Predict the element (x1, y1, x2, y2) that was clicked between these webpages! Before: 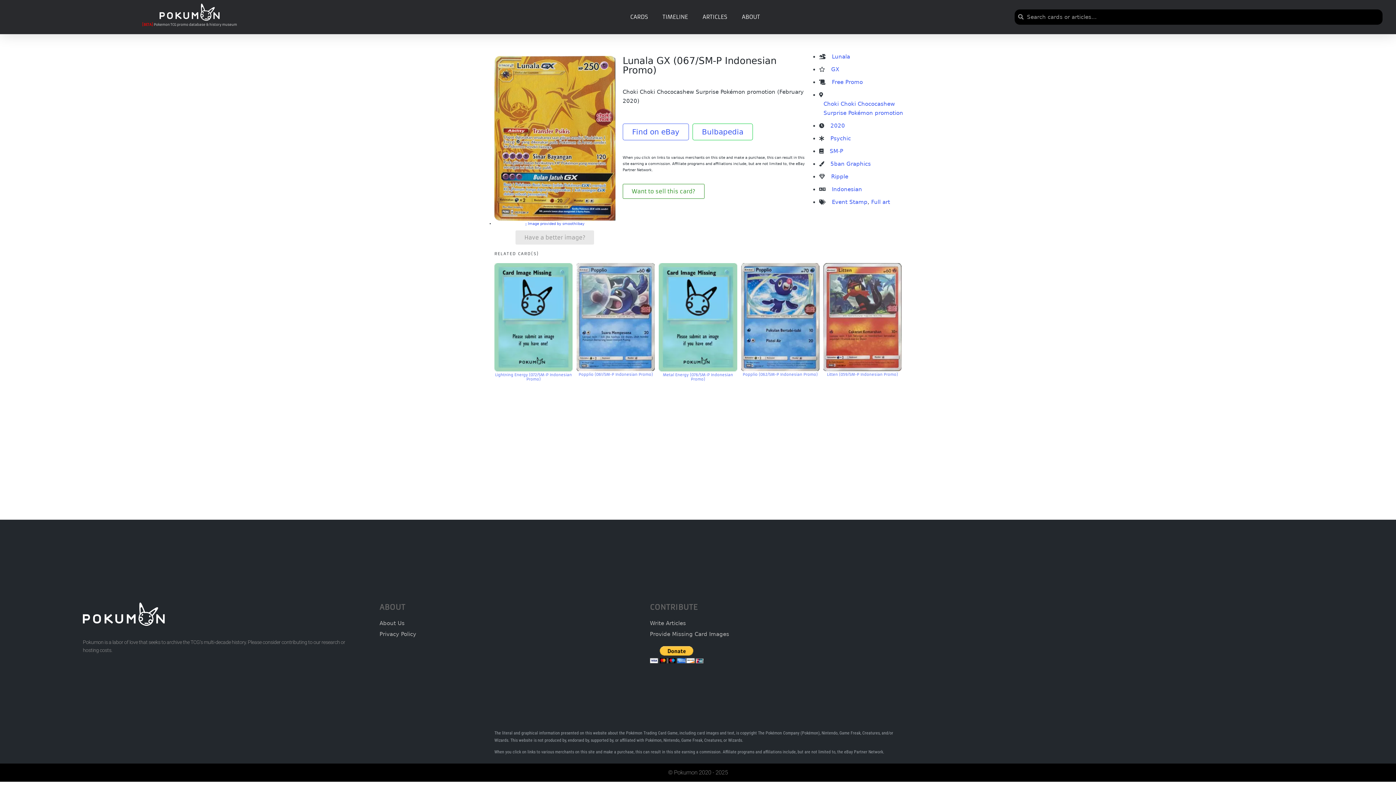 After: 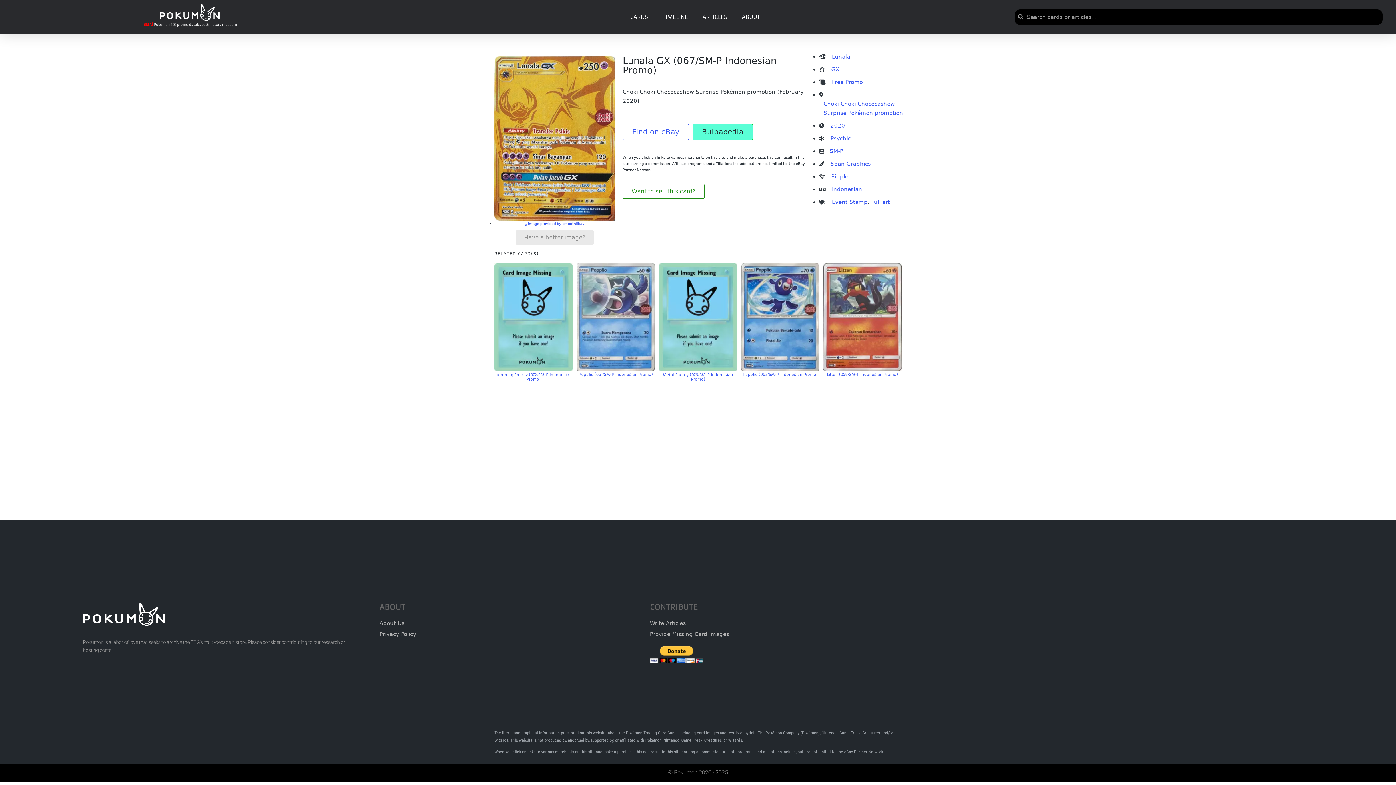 Action: label: Bulbapedia bbox: (692, 123, 753, 140)